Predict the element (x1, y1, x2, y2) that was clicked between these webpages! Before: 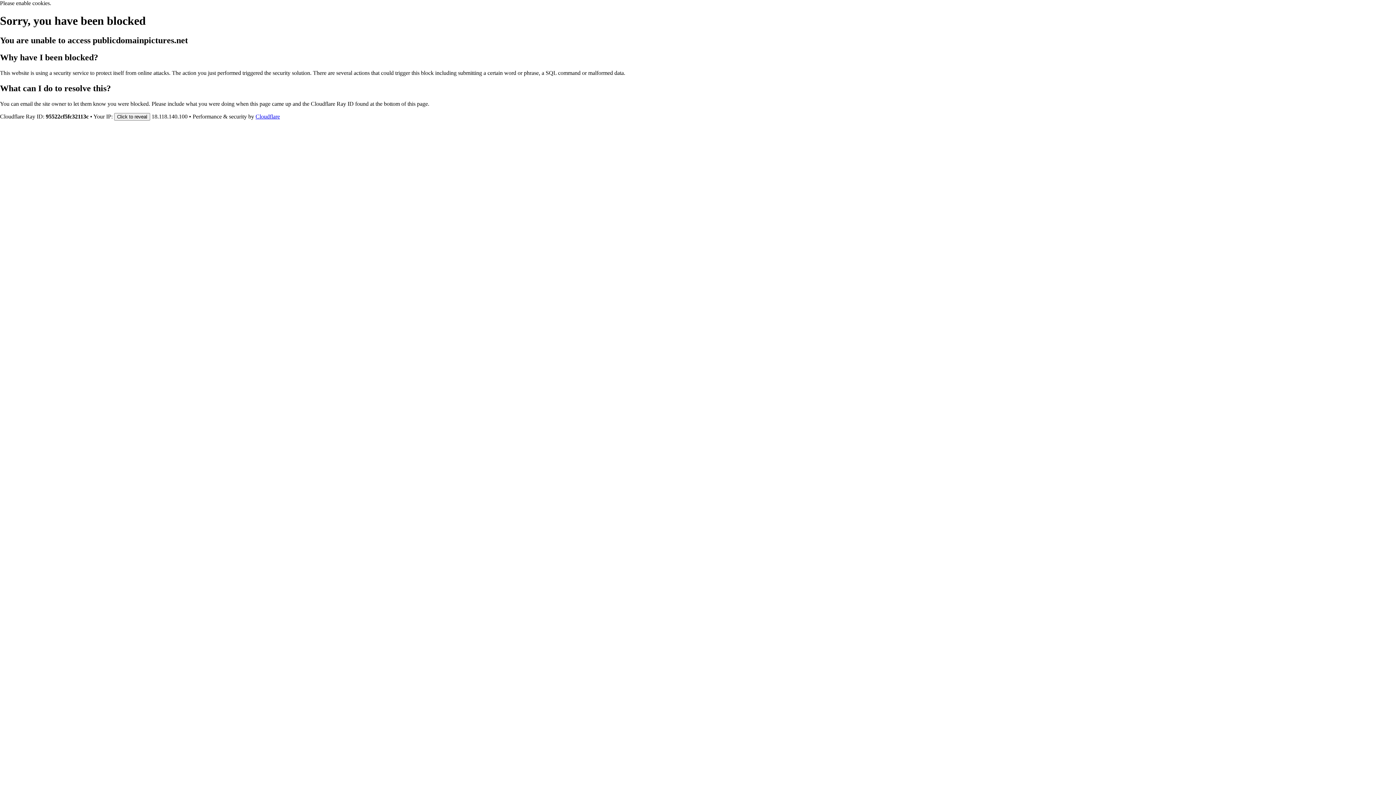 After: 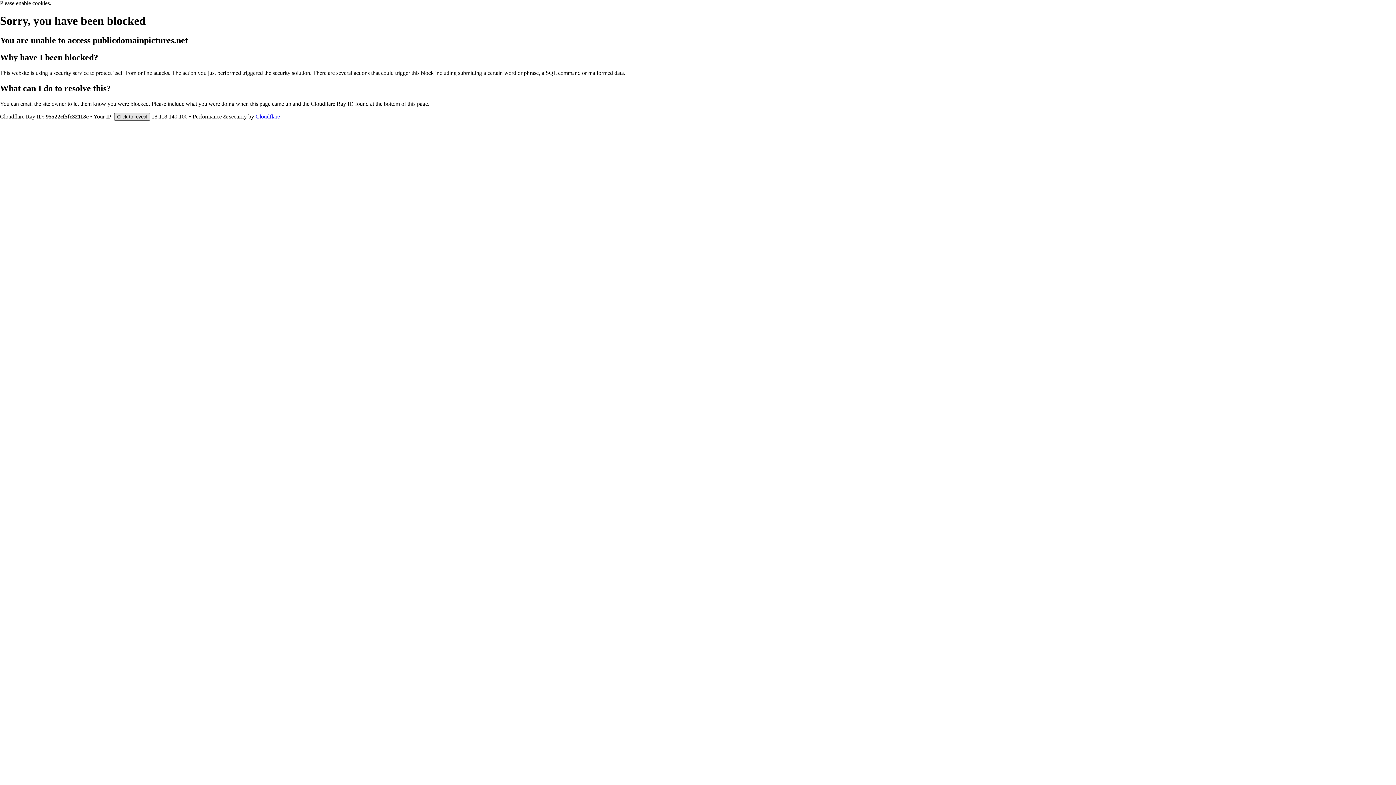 Action: label: Click to reveal bbox: (114, 112, 150, 120)